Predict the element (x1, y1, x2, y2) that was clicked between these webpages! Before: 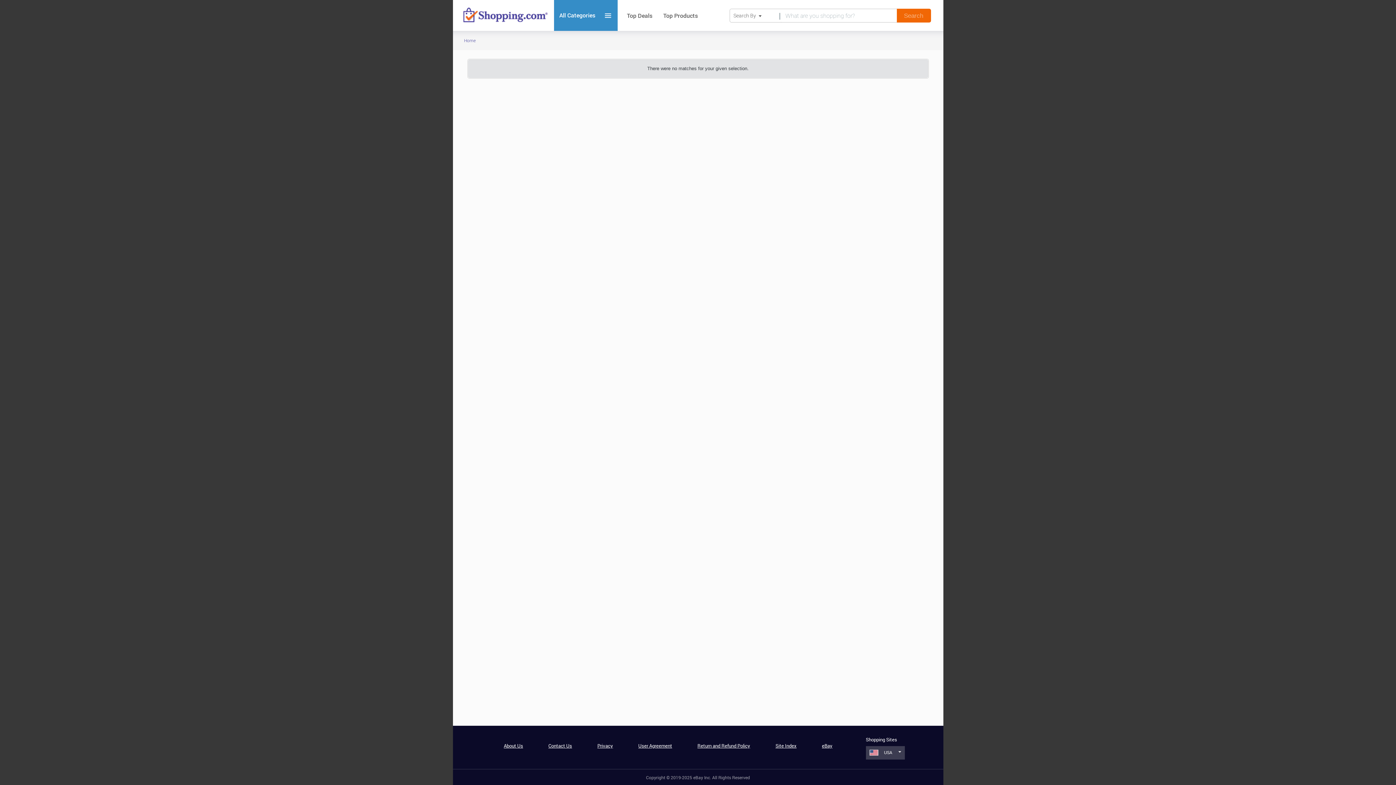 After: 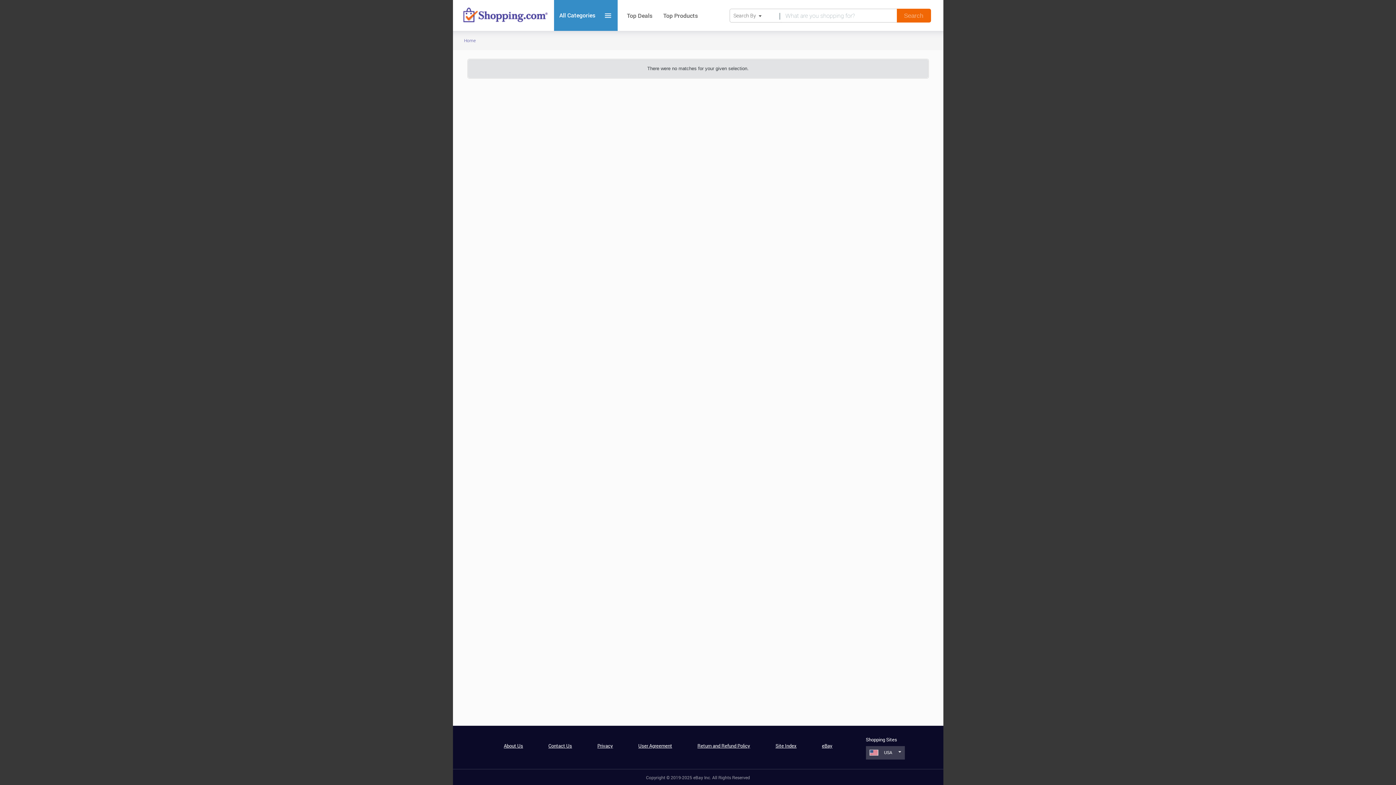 Action: bbox: (822, 742, 832, 749) label: eBay